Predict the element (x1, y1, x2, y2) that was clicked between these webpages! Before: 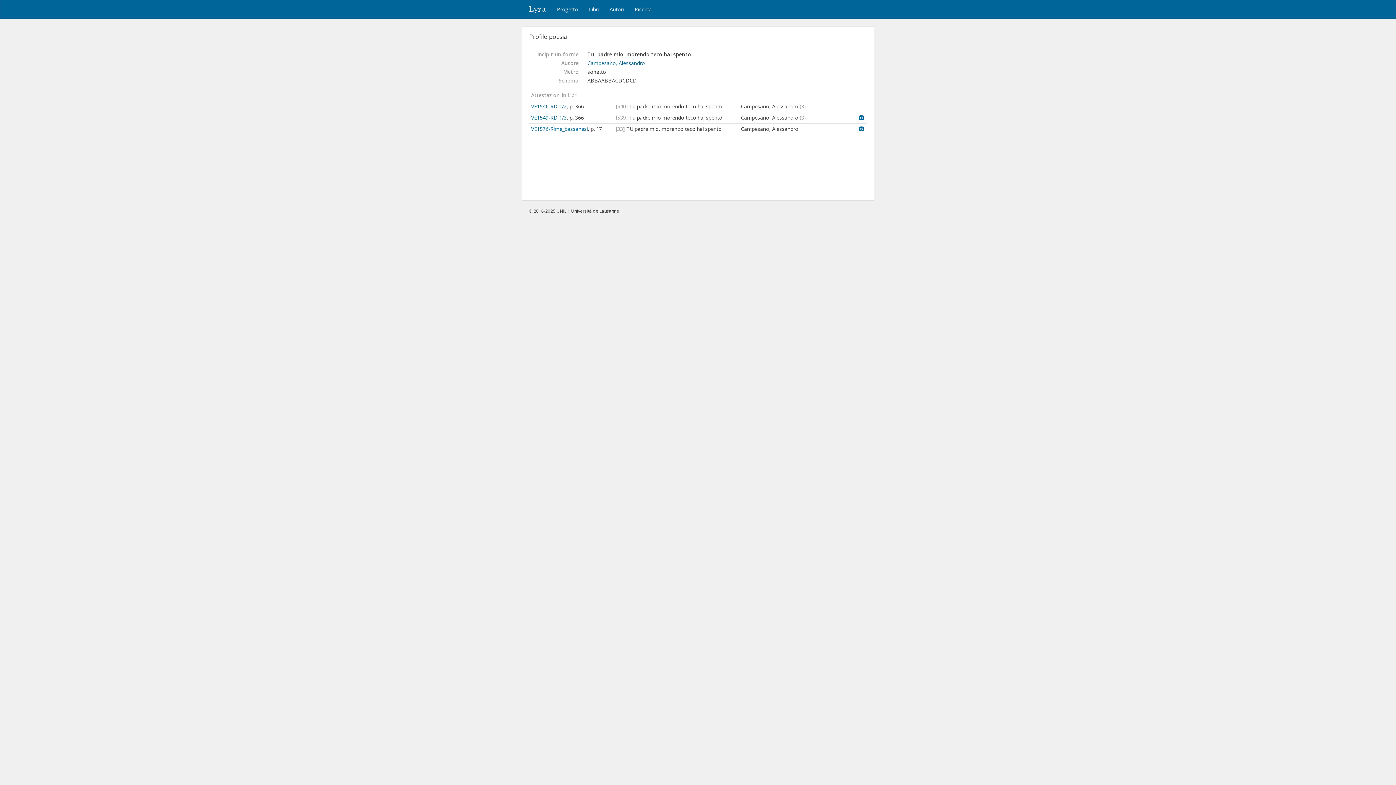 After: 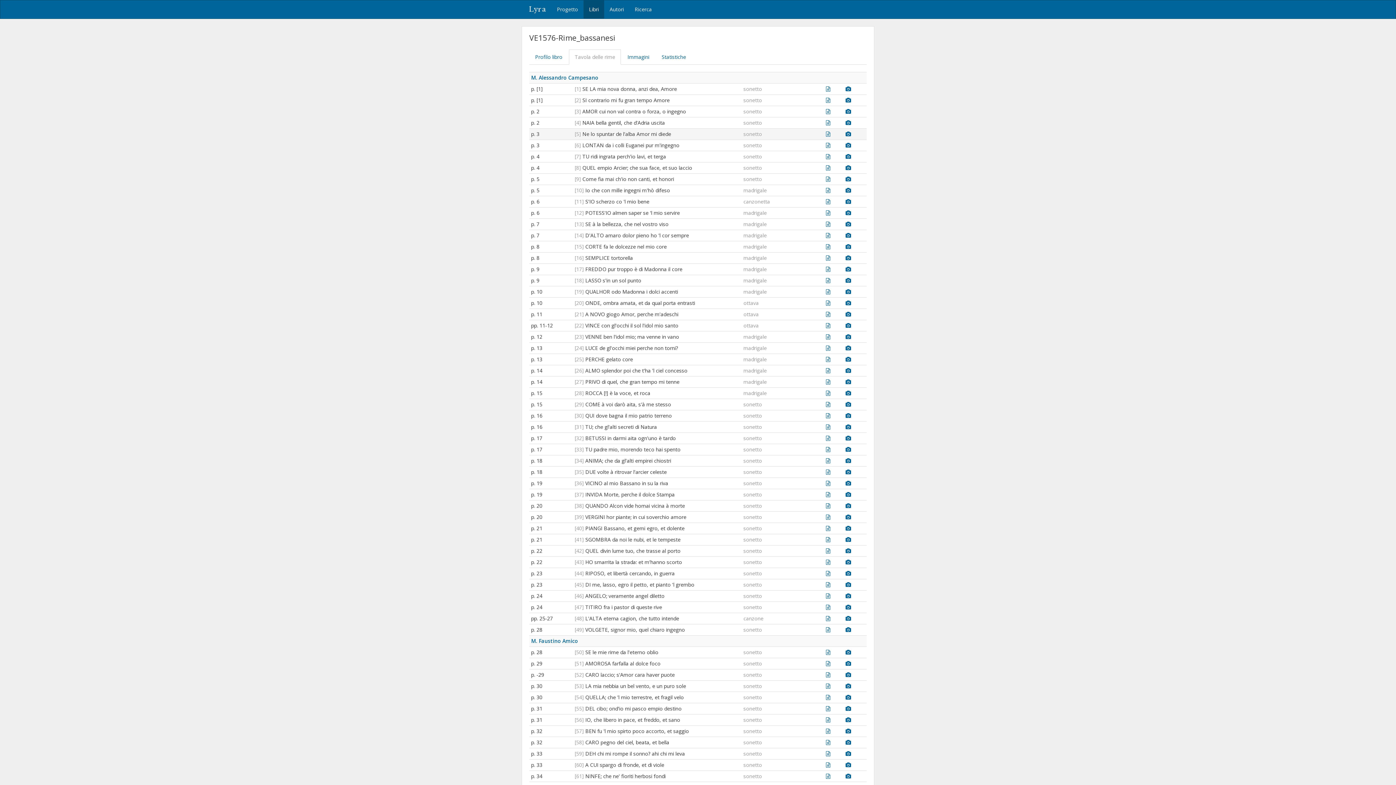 Action: label: VE1576-Rime_bassanesi bbox: (531, 125, 588, 132)